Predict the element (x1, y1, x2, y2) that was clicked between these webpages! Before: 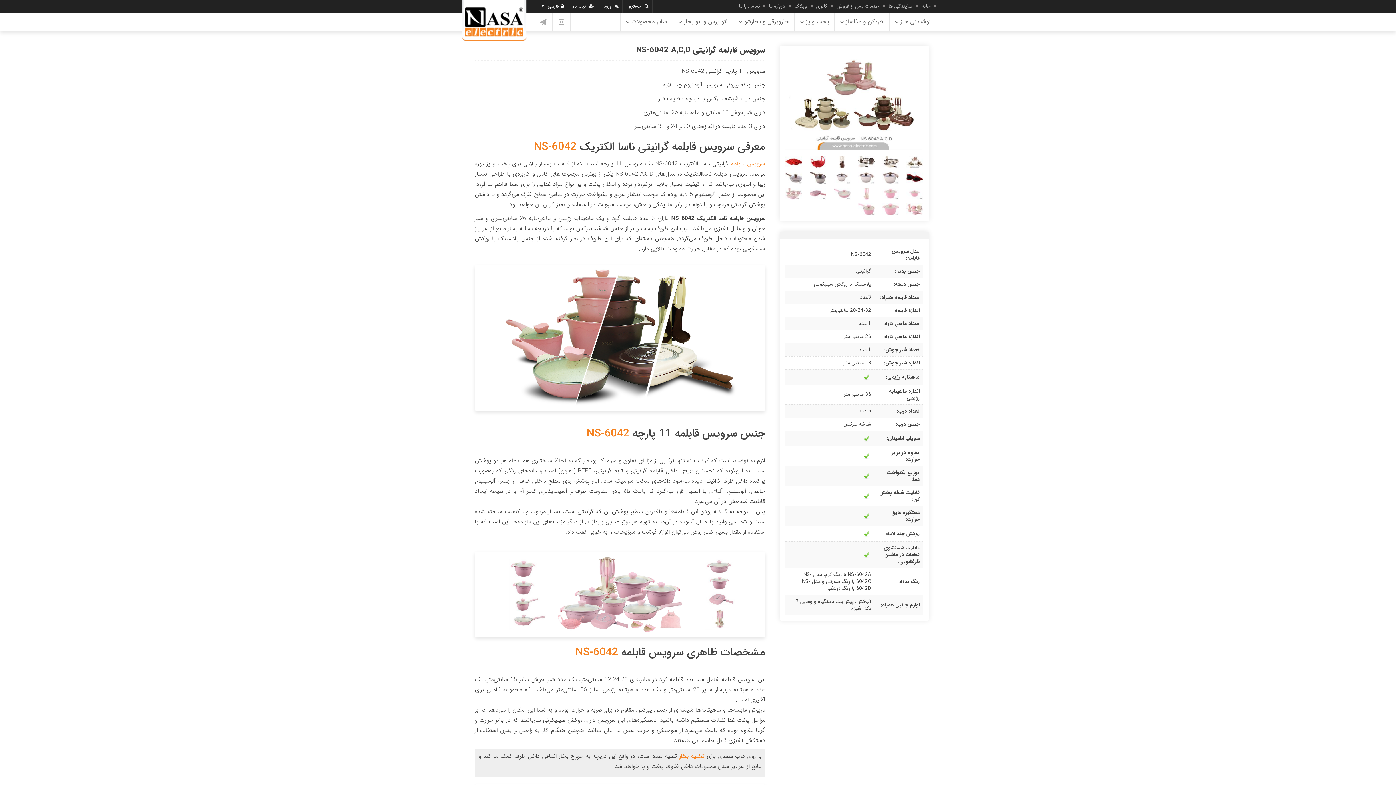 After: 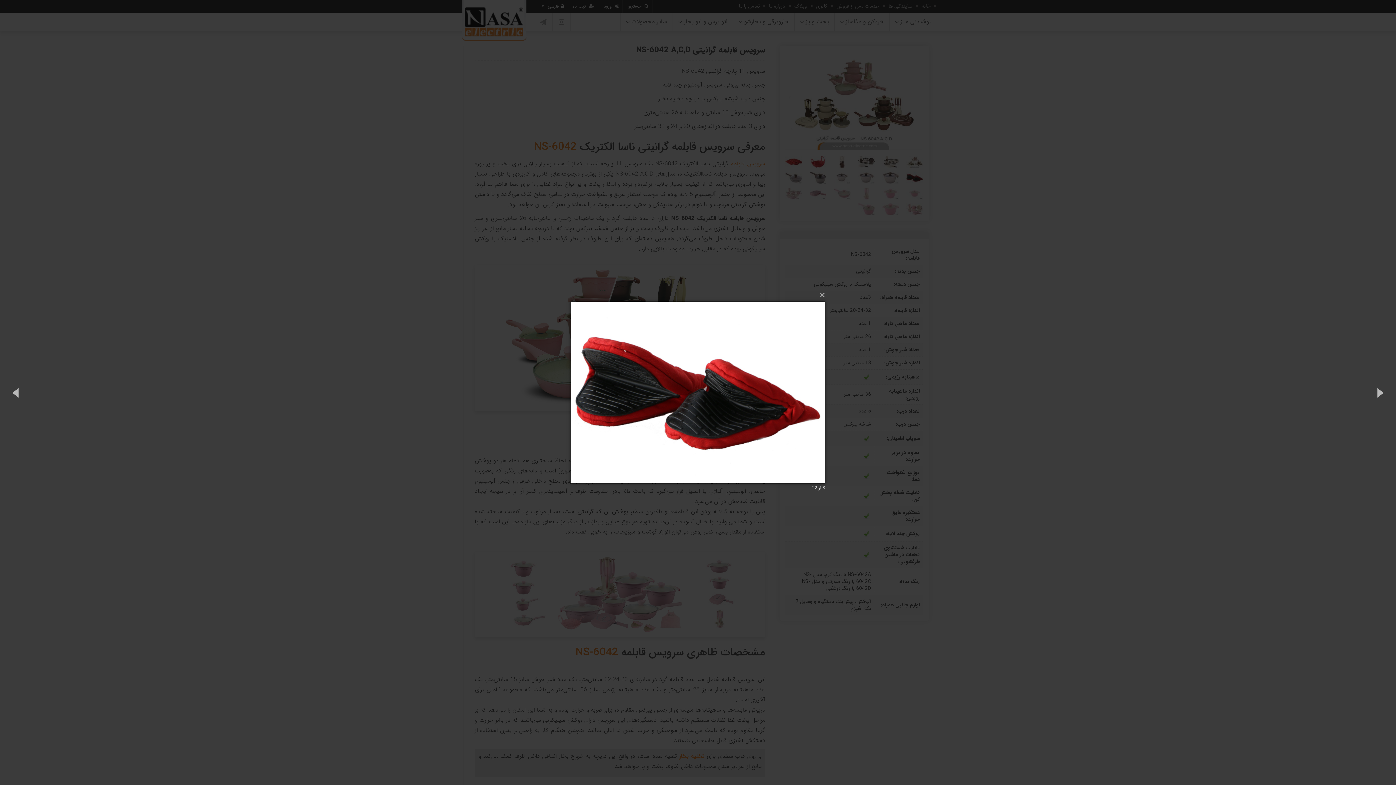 Action: bbox: (906, 171, 923, 183)